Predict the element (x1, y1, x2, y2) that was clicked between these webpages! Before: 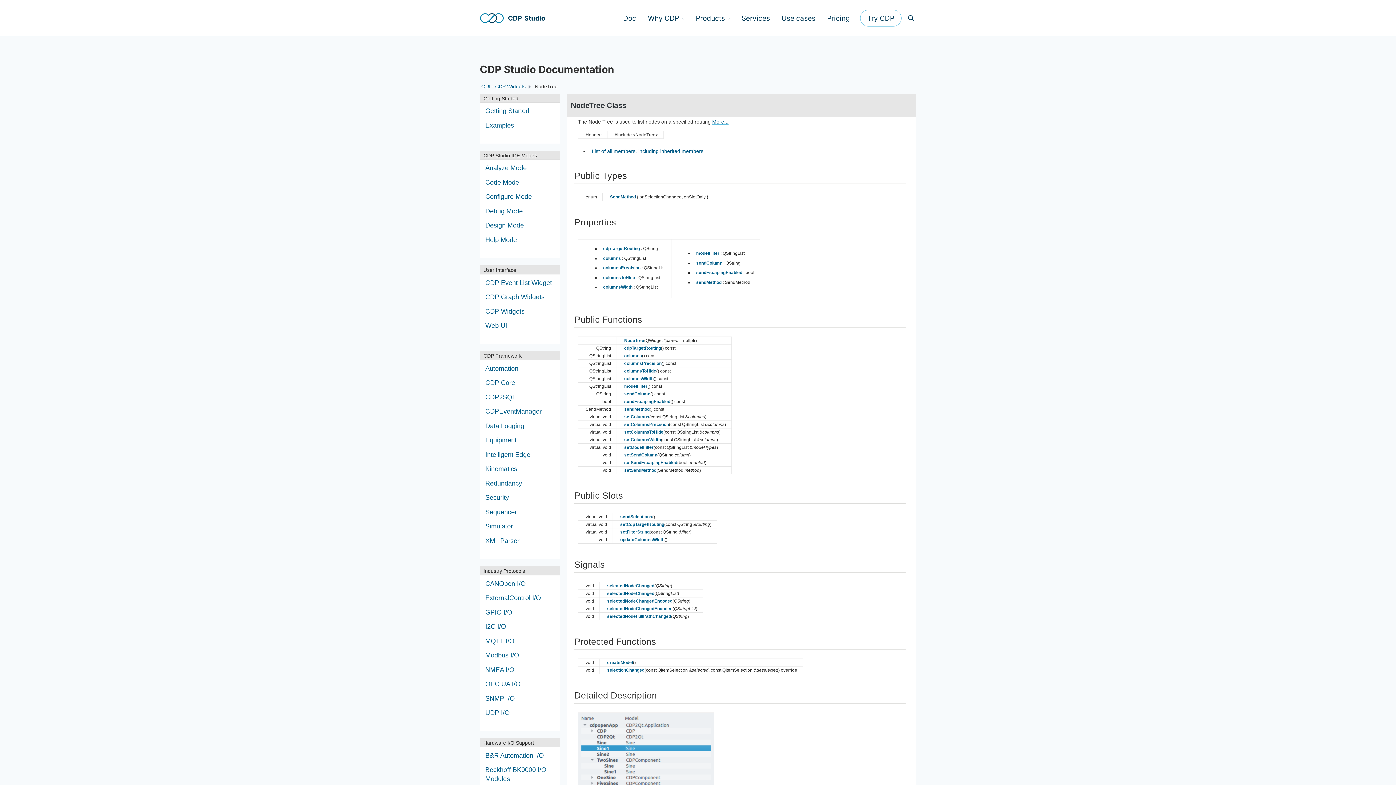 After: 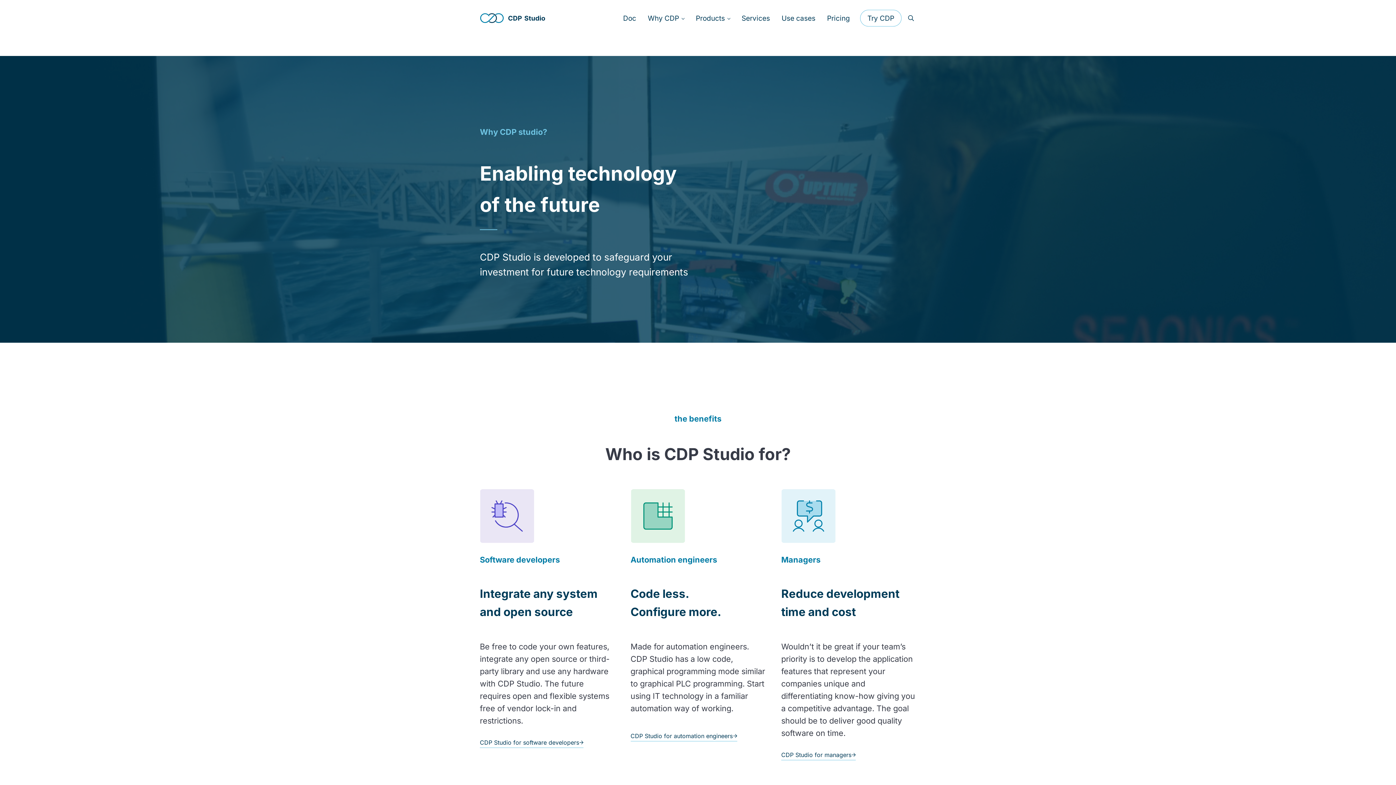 Action: label: Why CDP bbox: (642, 8, 690, 28)